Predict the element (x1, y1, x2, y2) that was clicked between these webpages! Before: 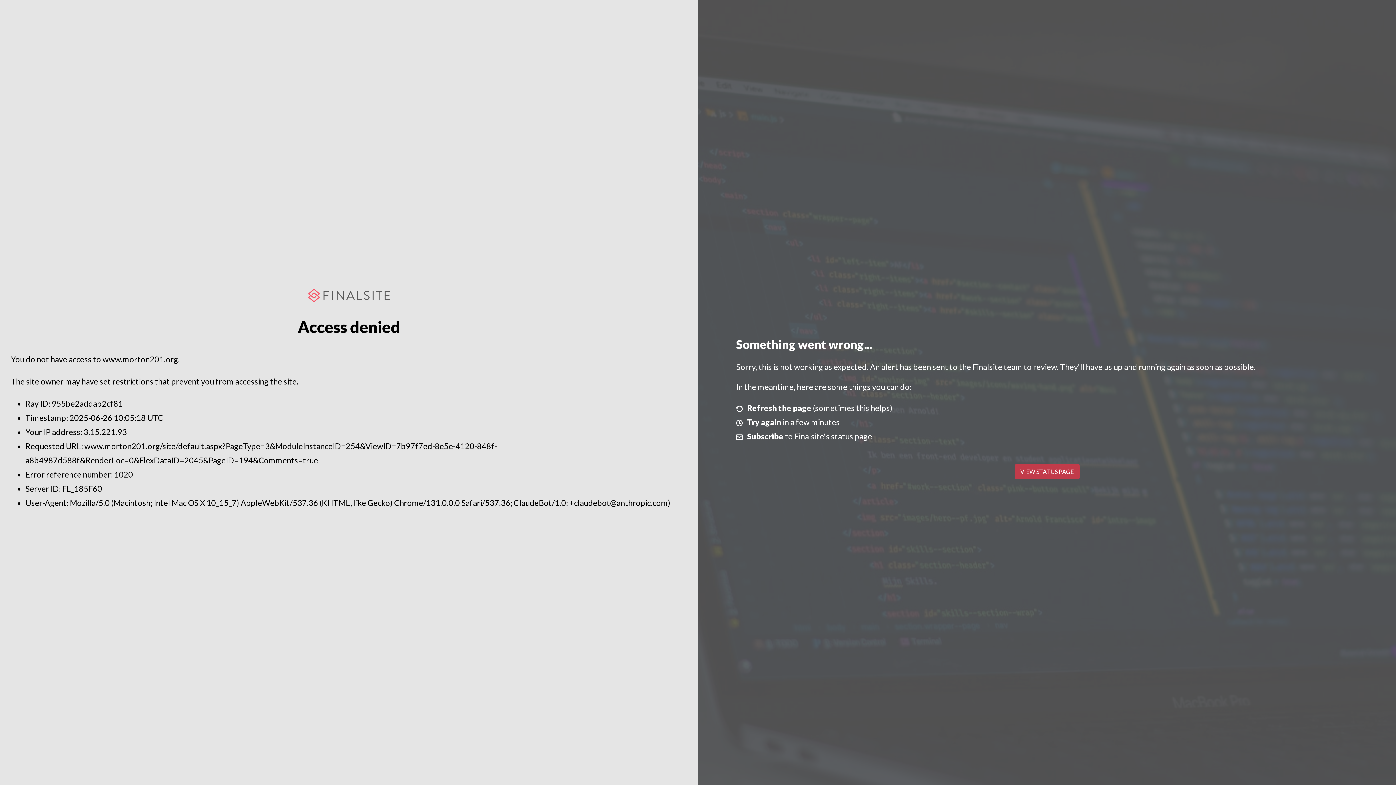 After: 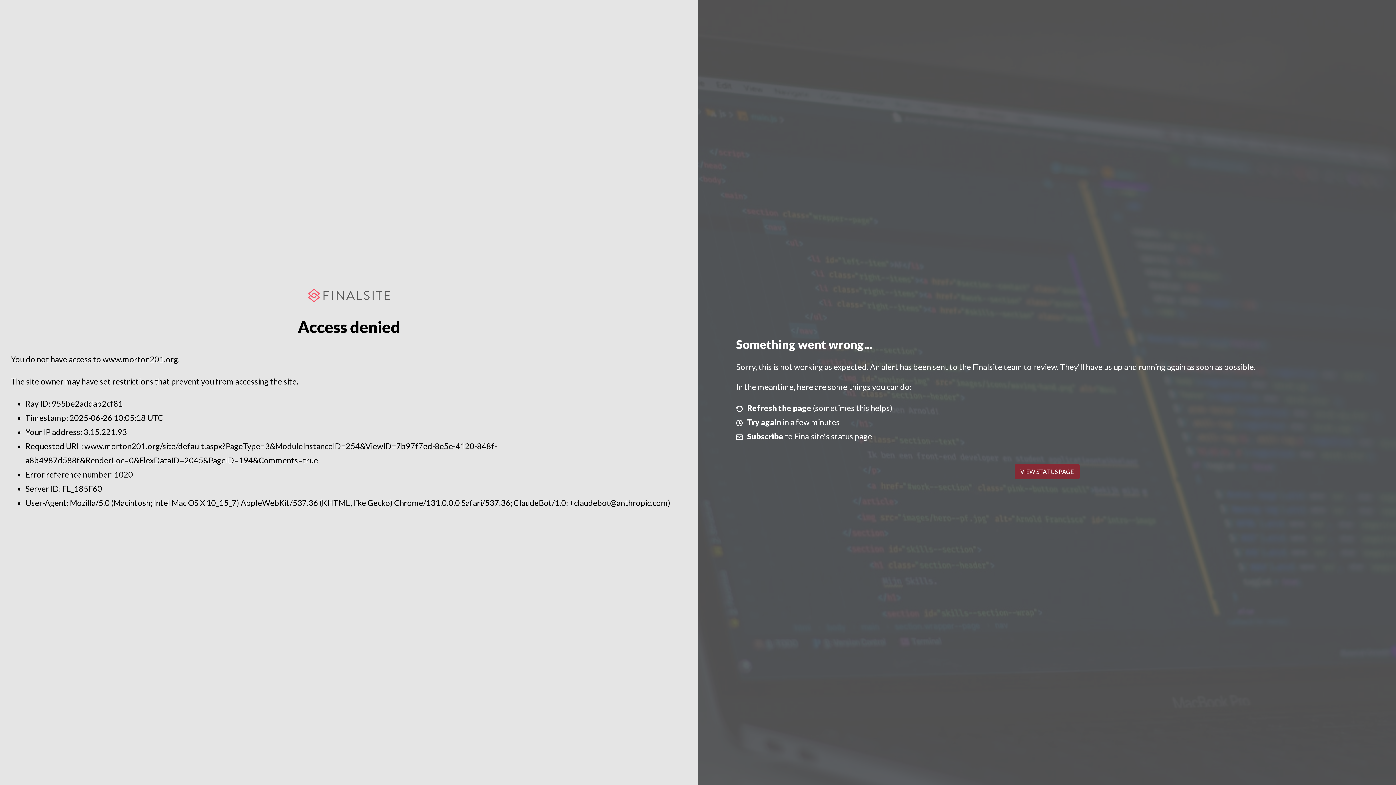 Action: bbox: (1014, 464, 1079, 479) label: VIEW STATUS PAGE